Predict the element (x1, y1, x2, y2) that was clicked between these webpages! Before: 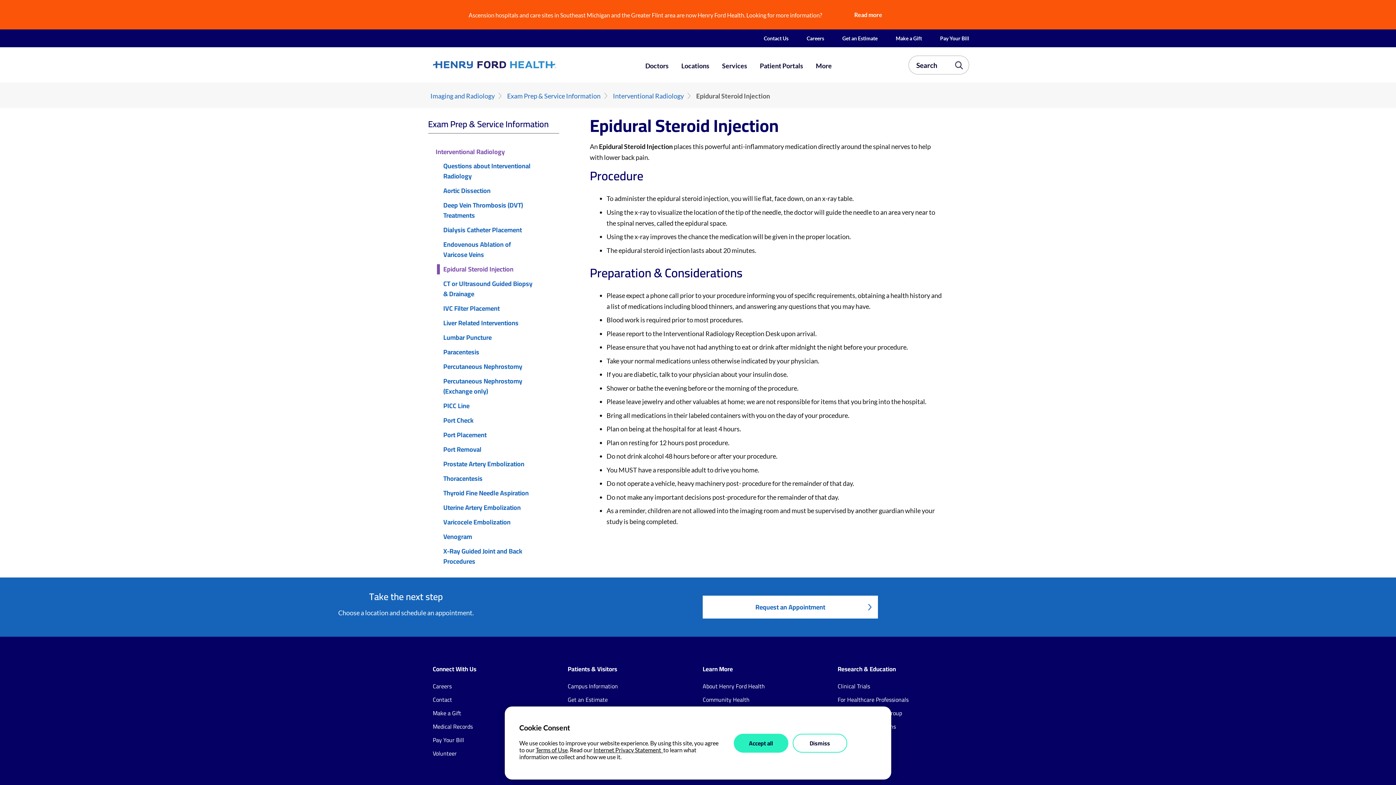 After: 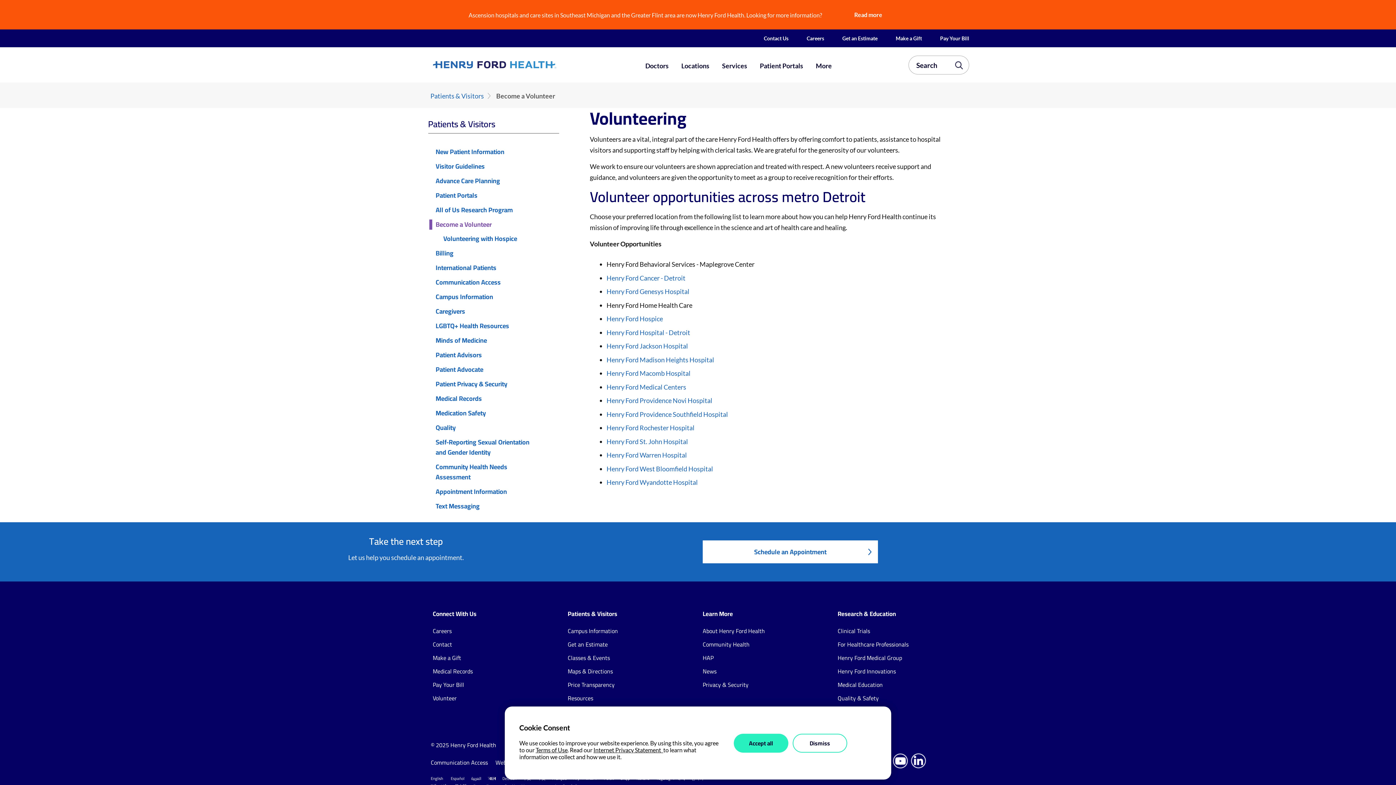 Action: bbox: (432, 748, 456, 759) label: Volunteer